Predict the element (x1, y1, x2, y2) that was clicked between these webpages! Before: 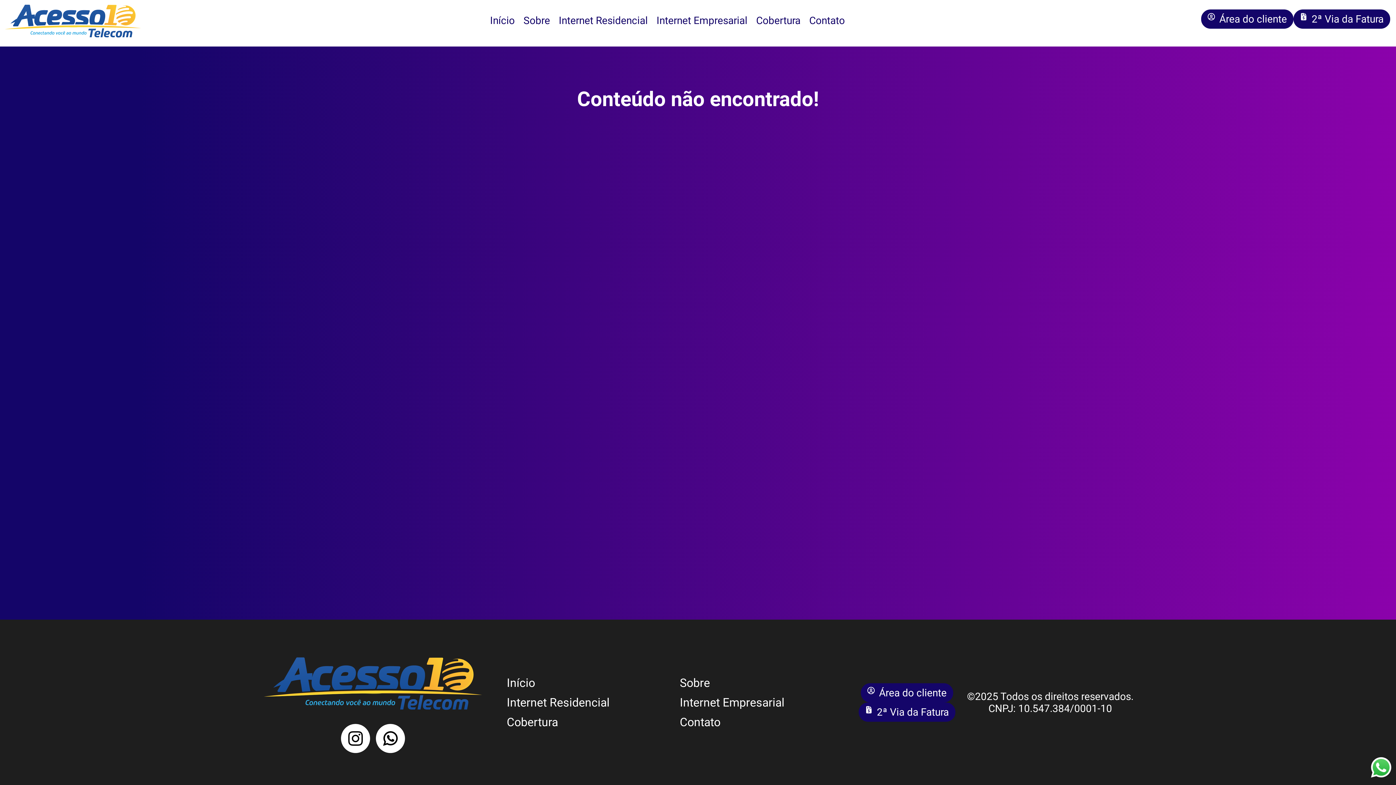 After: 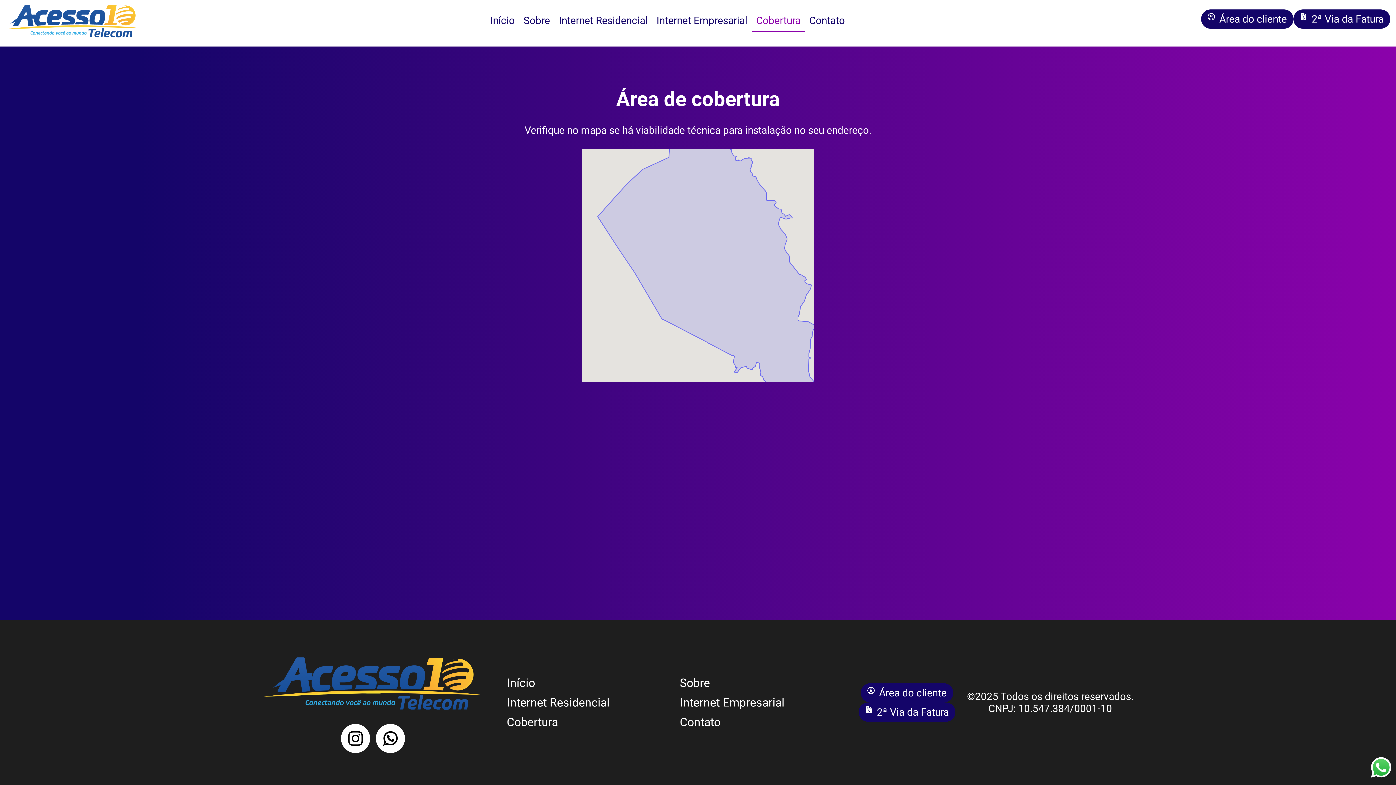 Action: bbox: (752, 14, 805, 27) label: Cobertura